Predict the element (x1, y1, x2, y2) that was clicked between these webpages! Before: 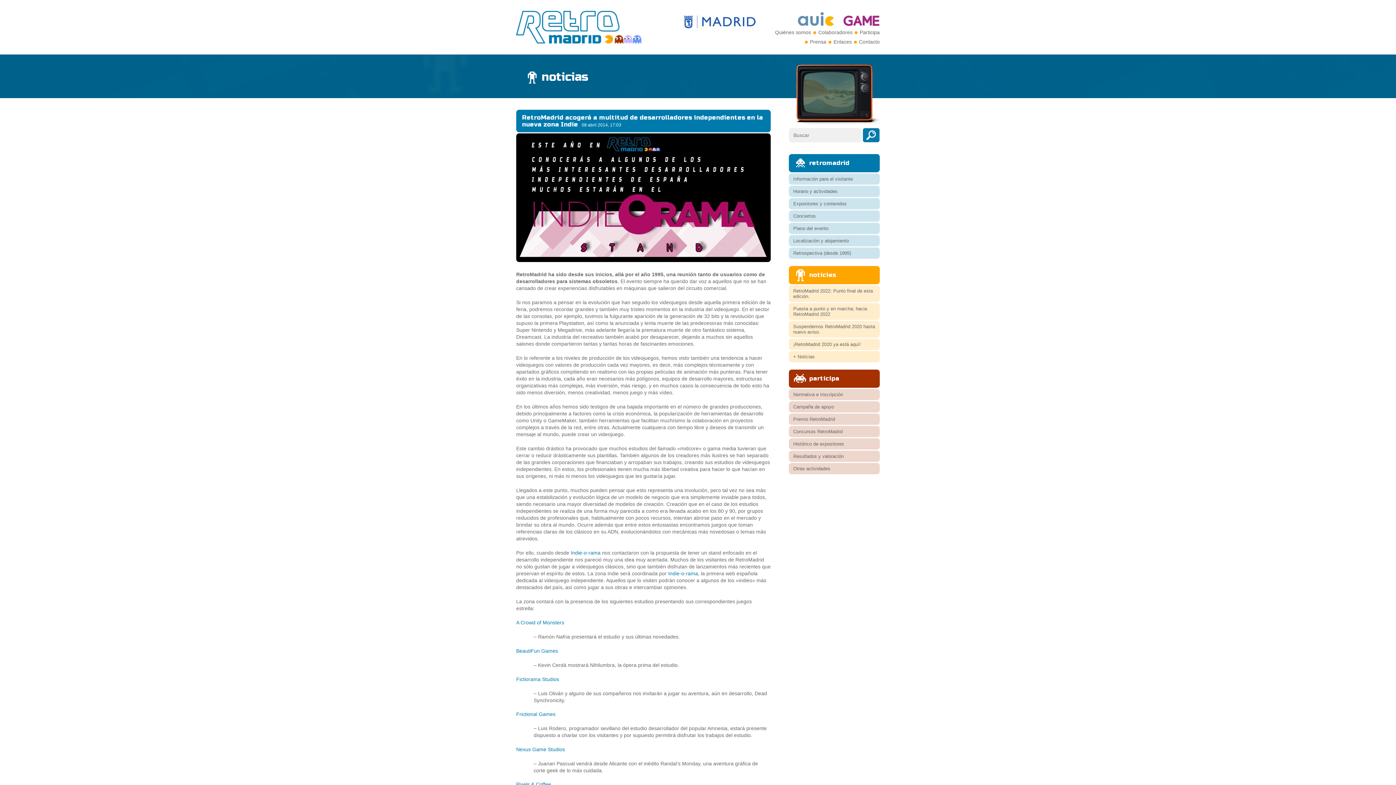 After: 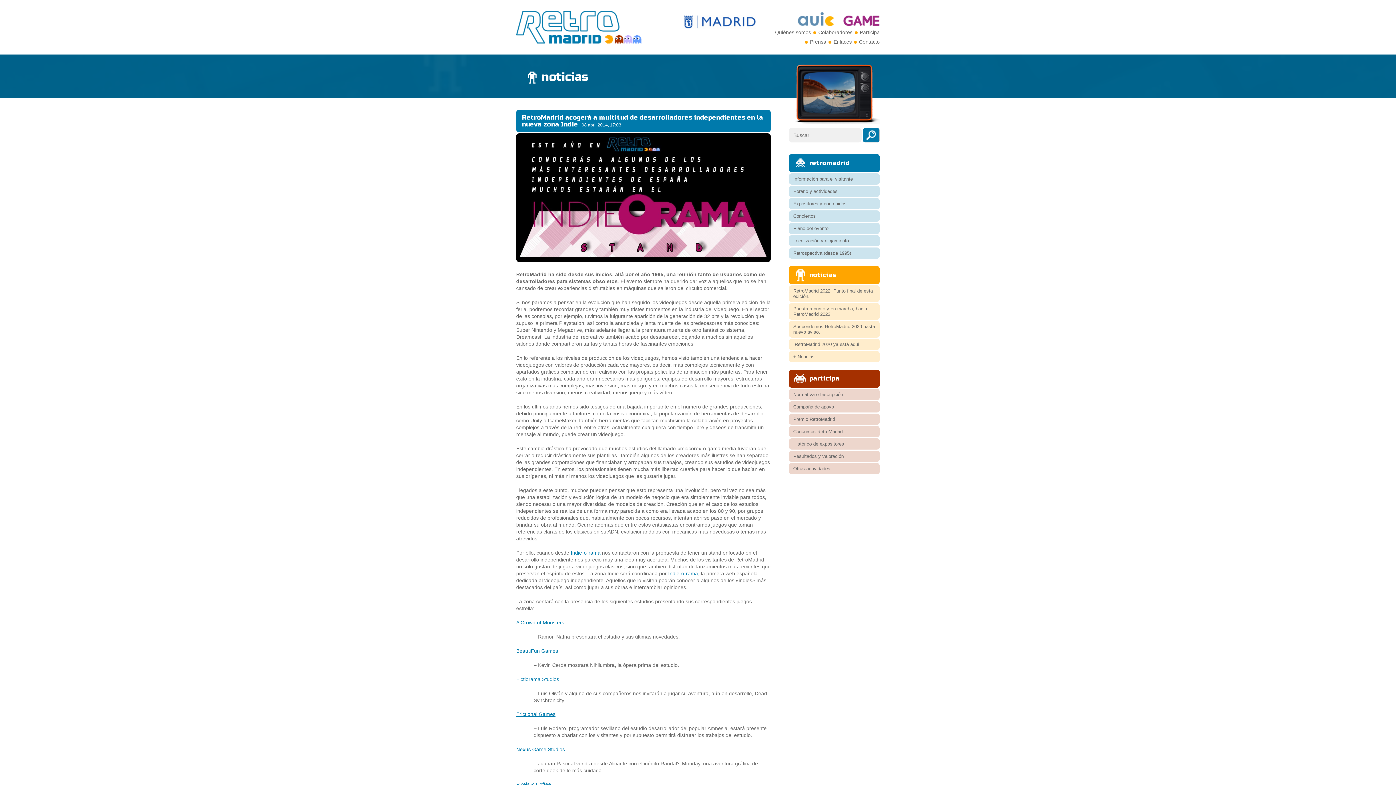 Action: label: Frictional Games bbox: (516, 711, 555, 717)